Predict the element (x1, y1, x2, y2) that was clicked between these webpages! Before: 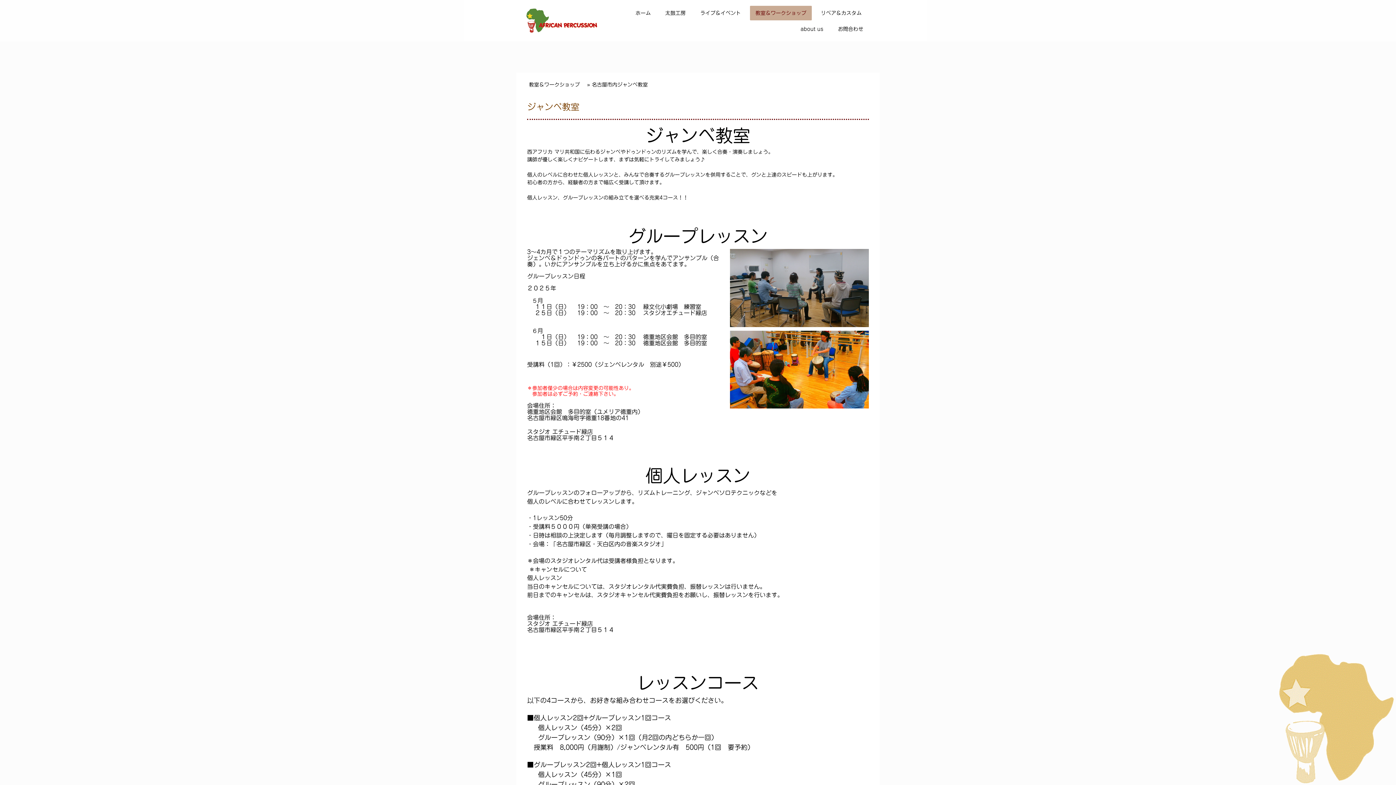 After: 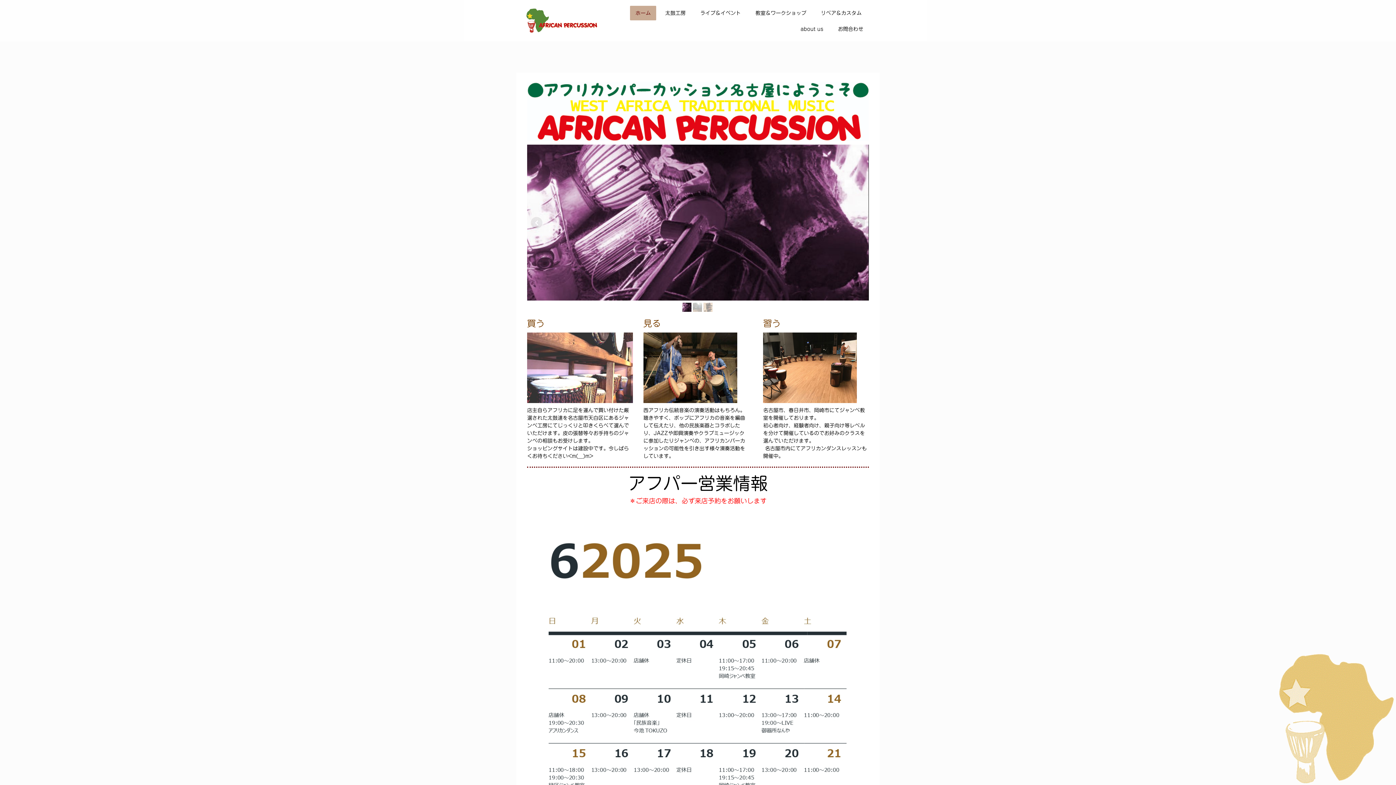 Action: bbox: (630, 5, 656, 20) label: ホーム